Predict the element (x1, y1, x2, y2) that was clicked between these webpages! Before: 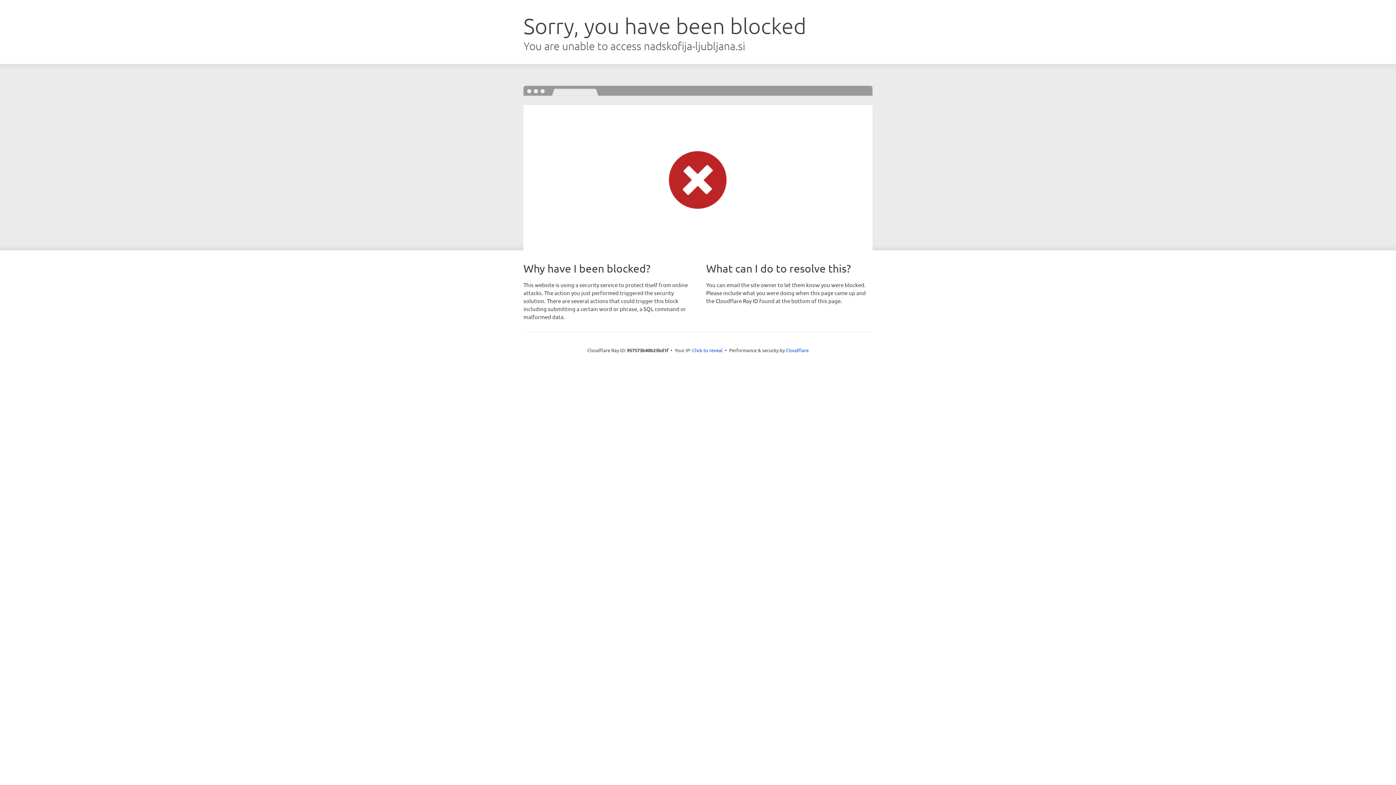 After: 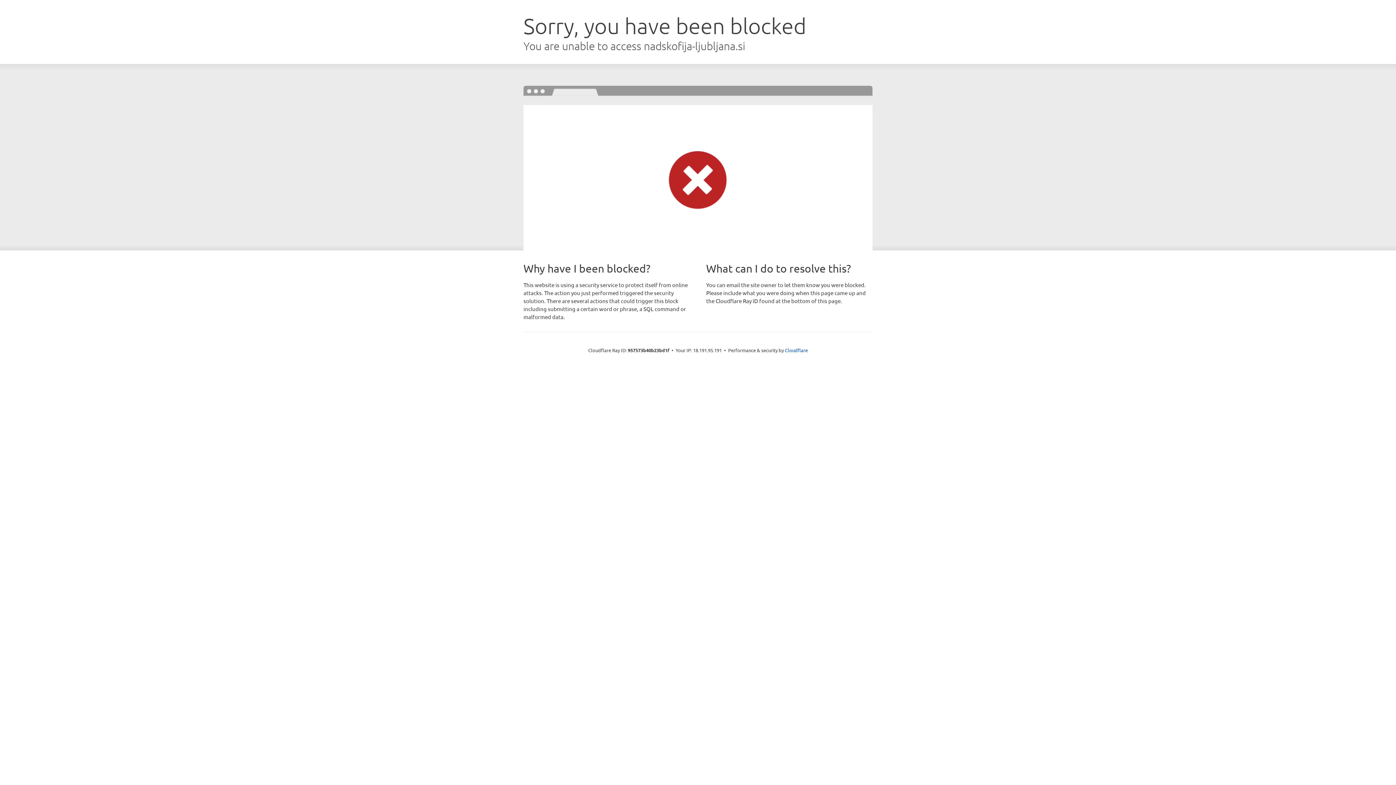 Action: label: Click to reveal bbox: (692, 346, 722, 353)